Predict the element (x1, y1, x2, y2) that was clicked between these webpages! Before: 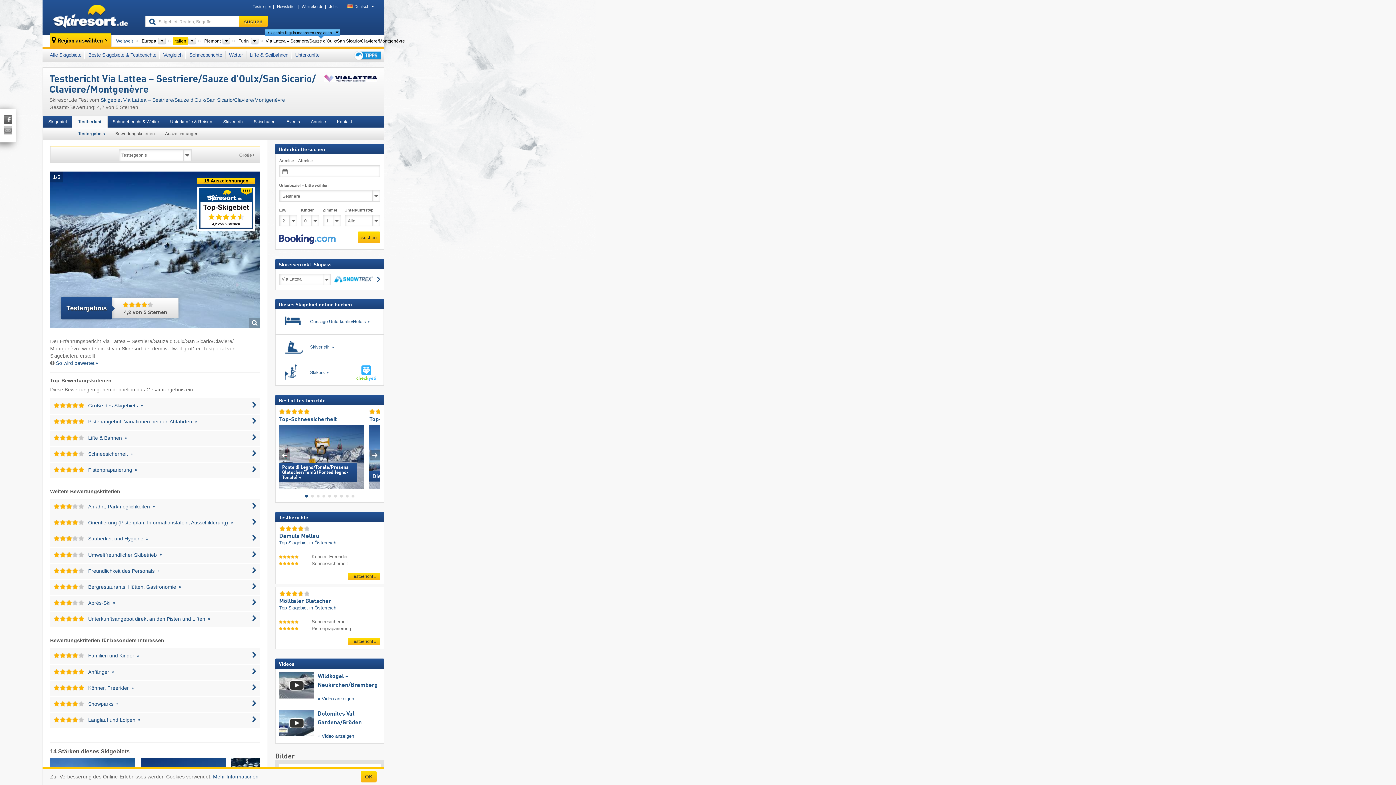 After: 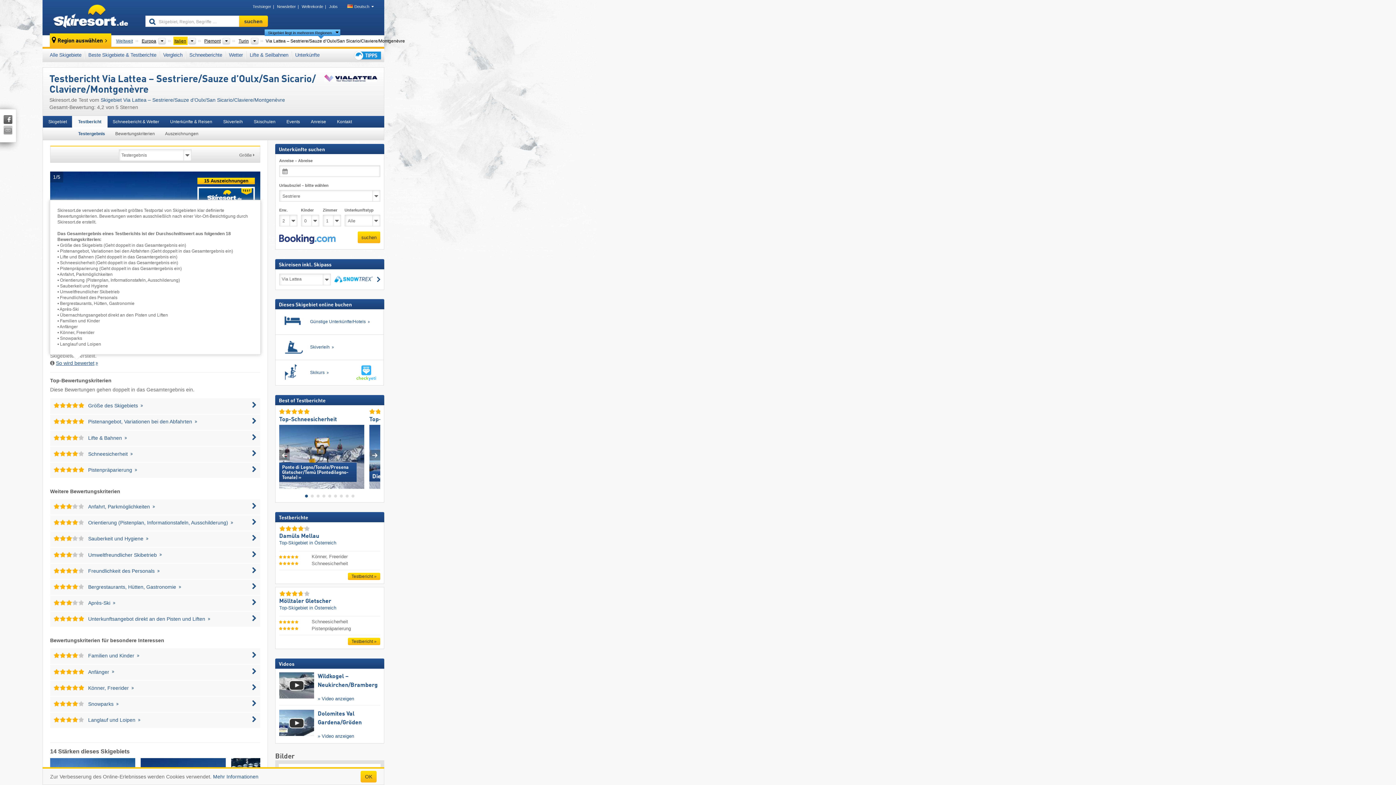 Action: label: So wird bewertet bbox: (55, 360, 97, 366)